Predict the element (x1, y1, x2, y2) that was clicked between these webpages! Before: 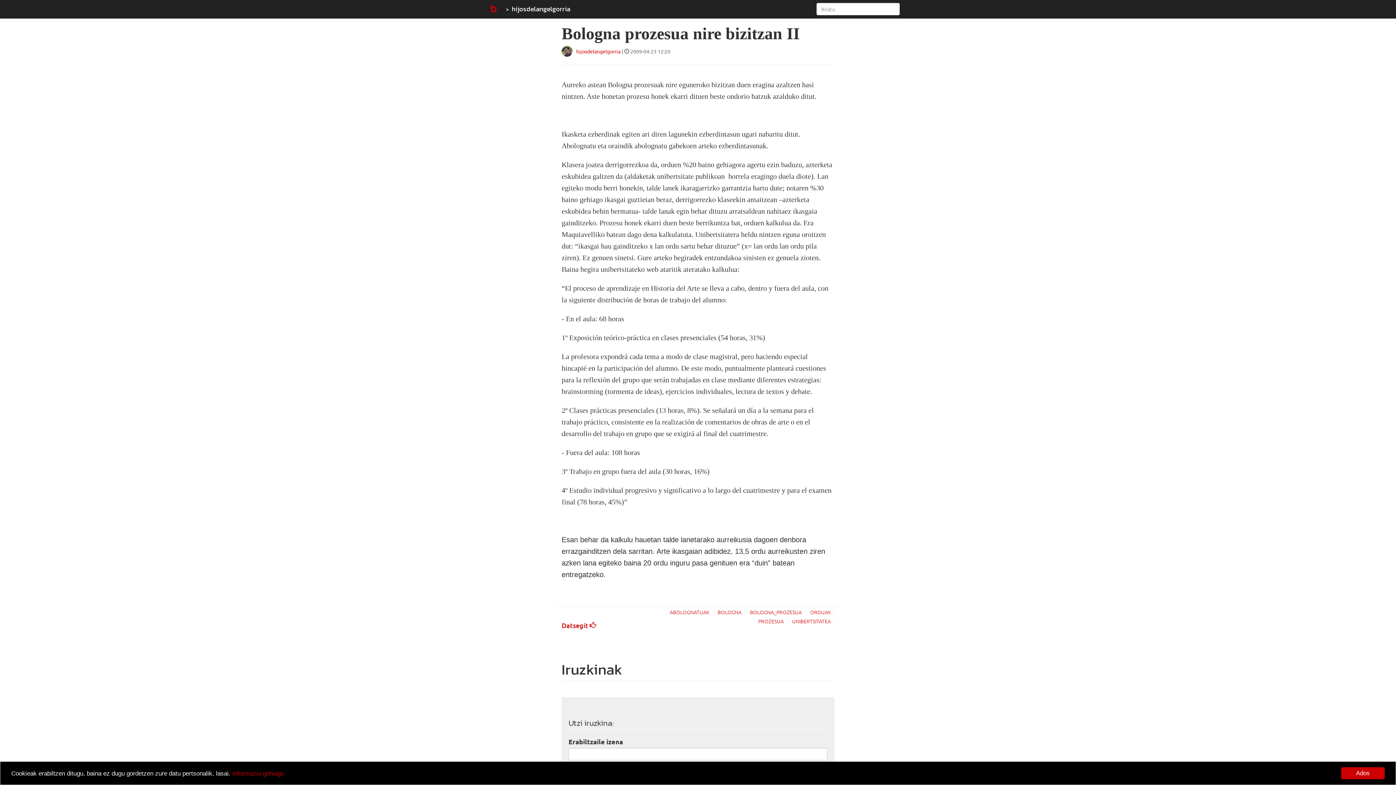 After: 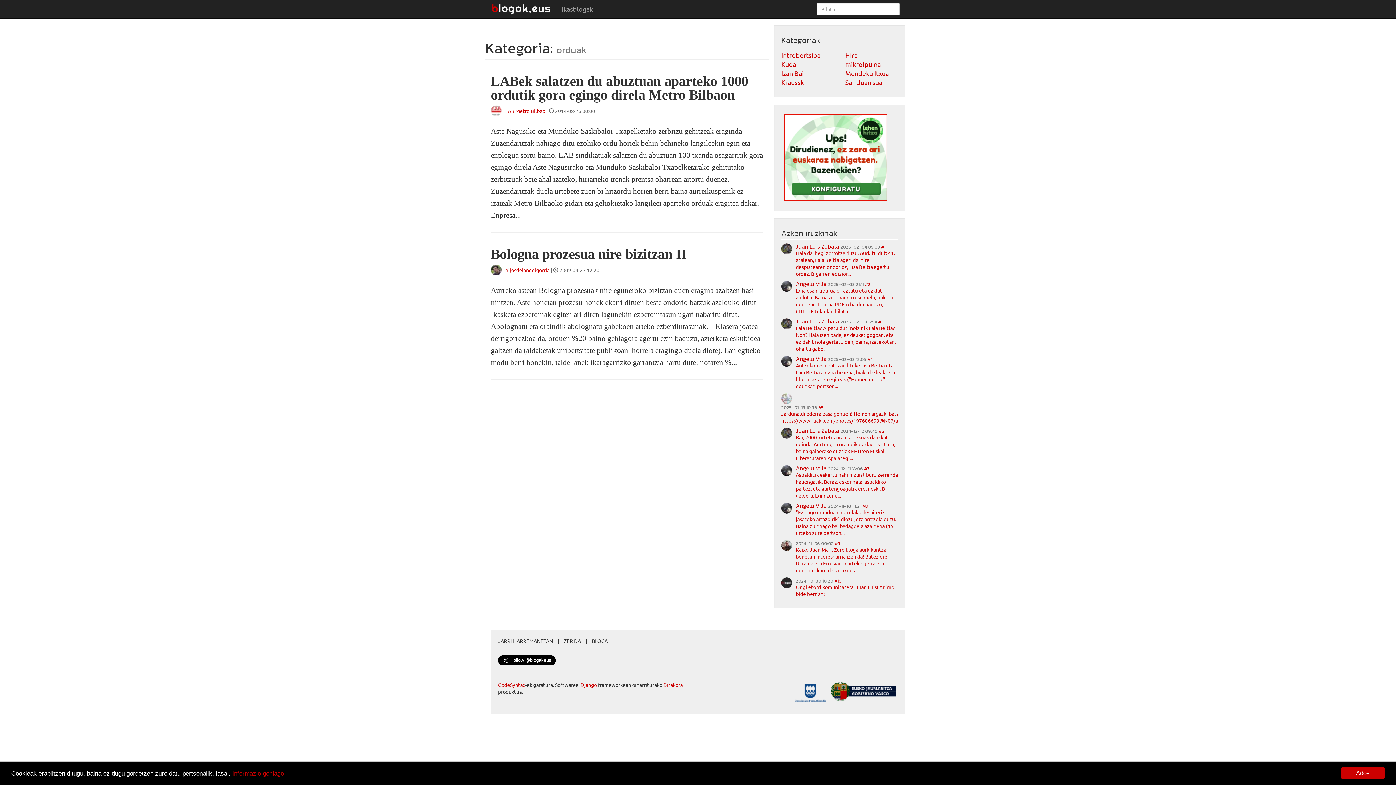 Action: label: ORDUAK bbox: (810, 608, 831, 616)